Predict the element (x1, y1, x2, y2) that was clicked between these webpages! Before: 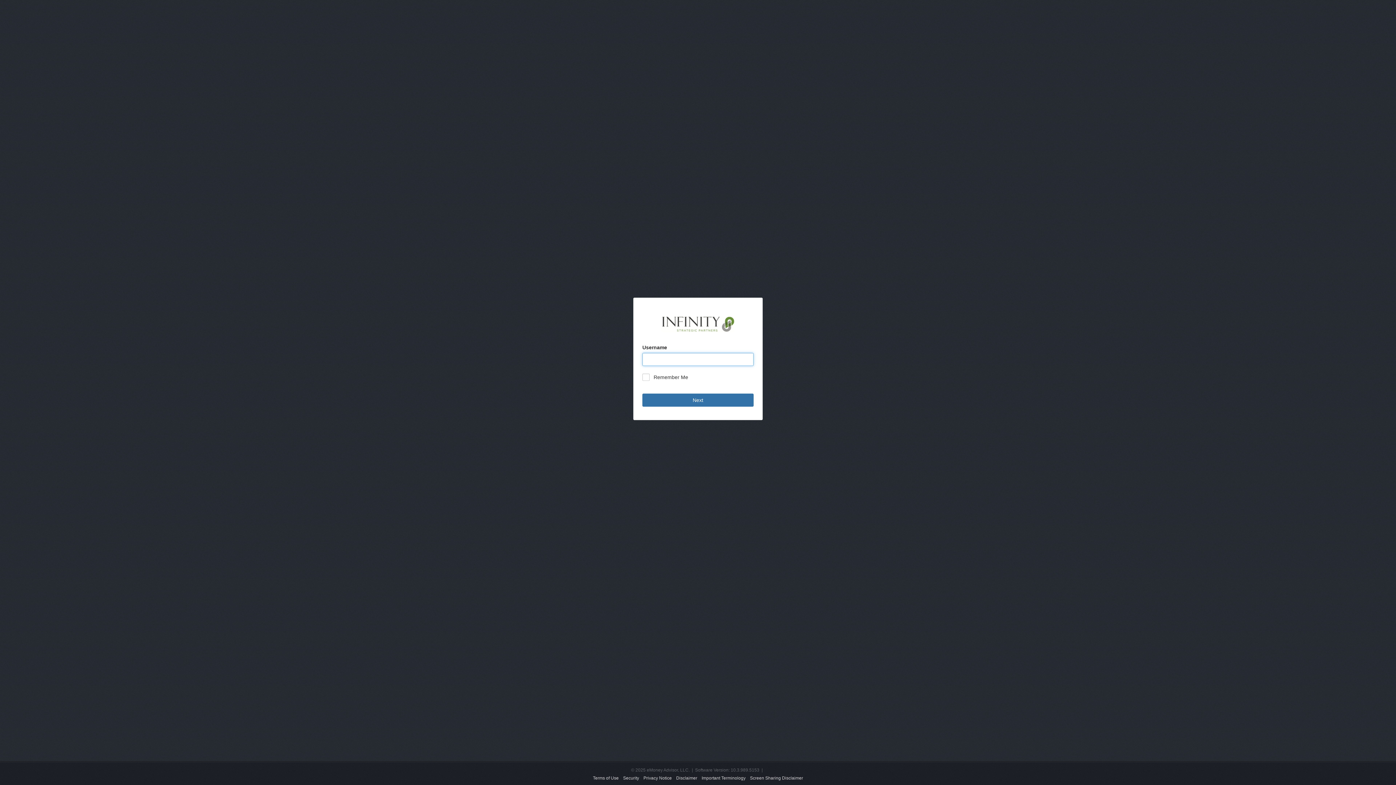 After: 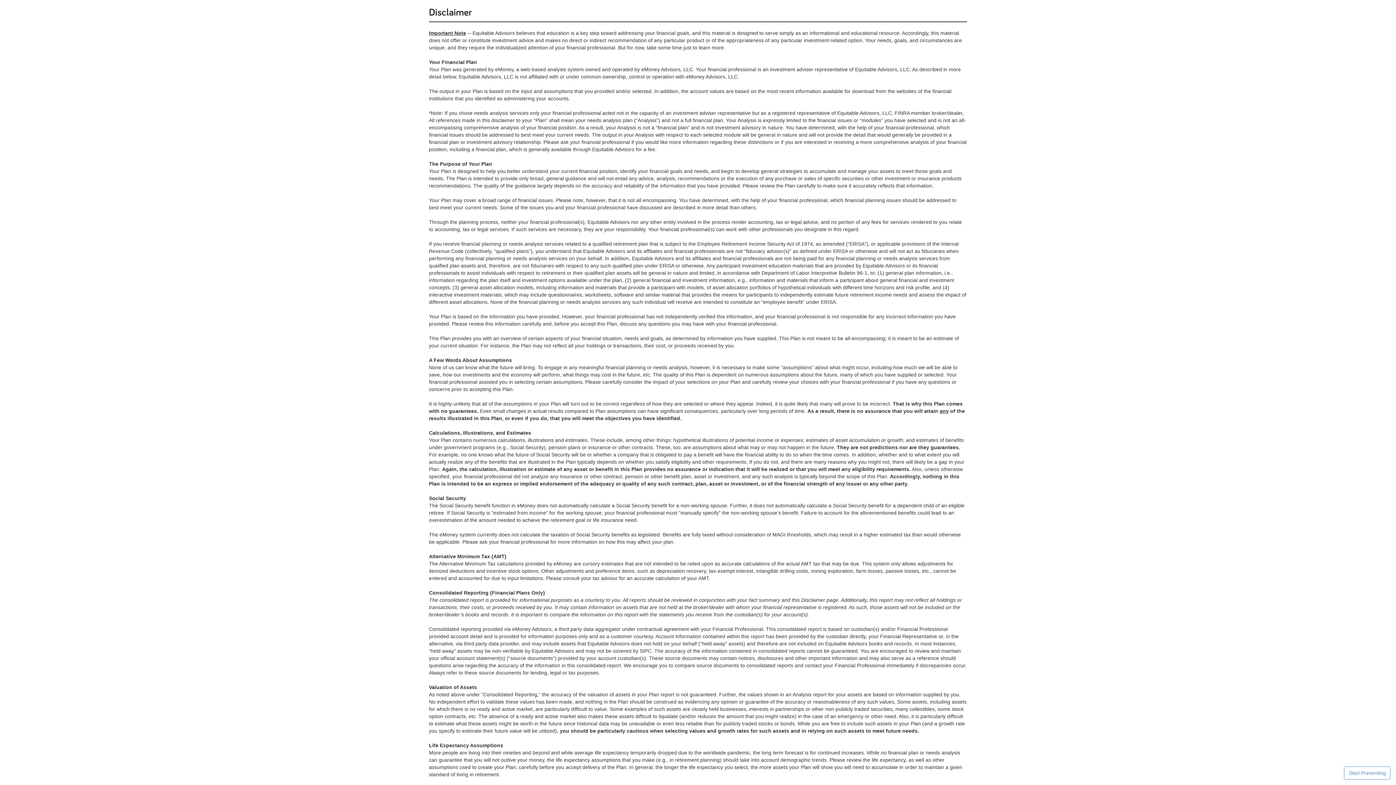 Action: label: Disclaimer bbox: (676, 775, 697, 780)